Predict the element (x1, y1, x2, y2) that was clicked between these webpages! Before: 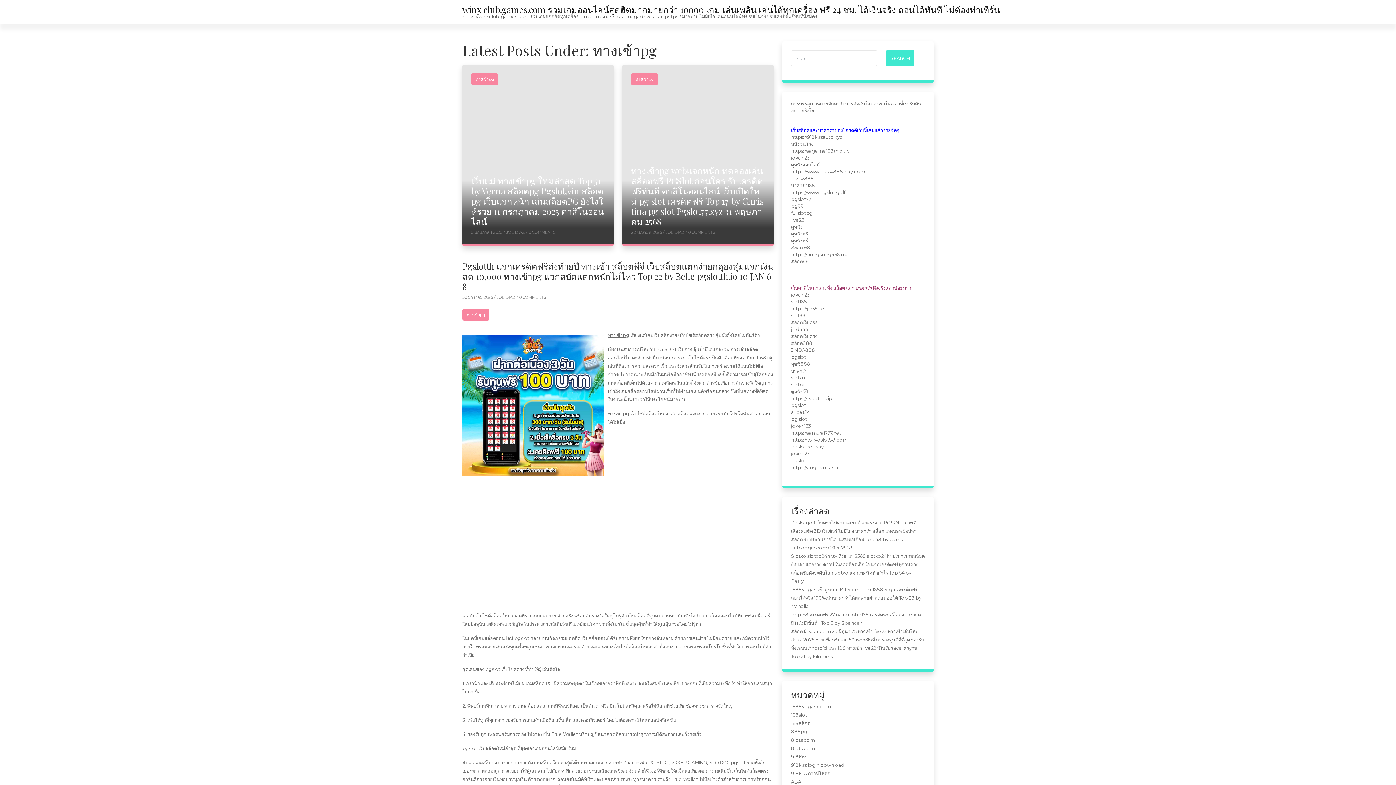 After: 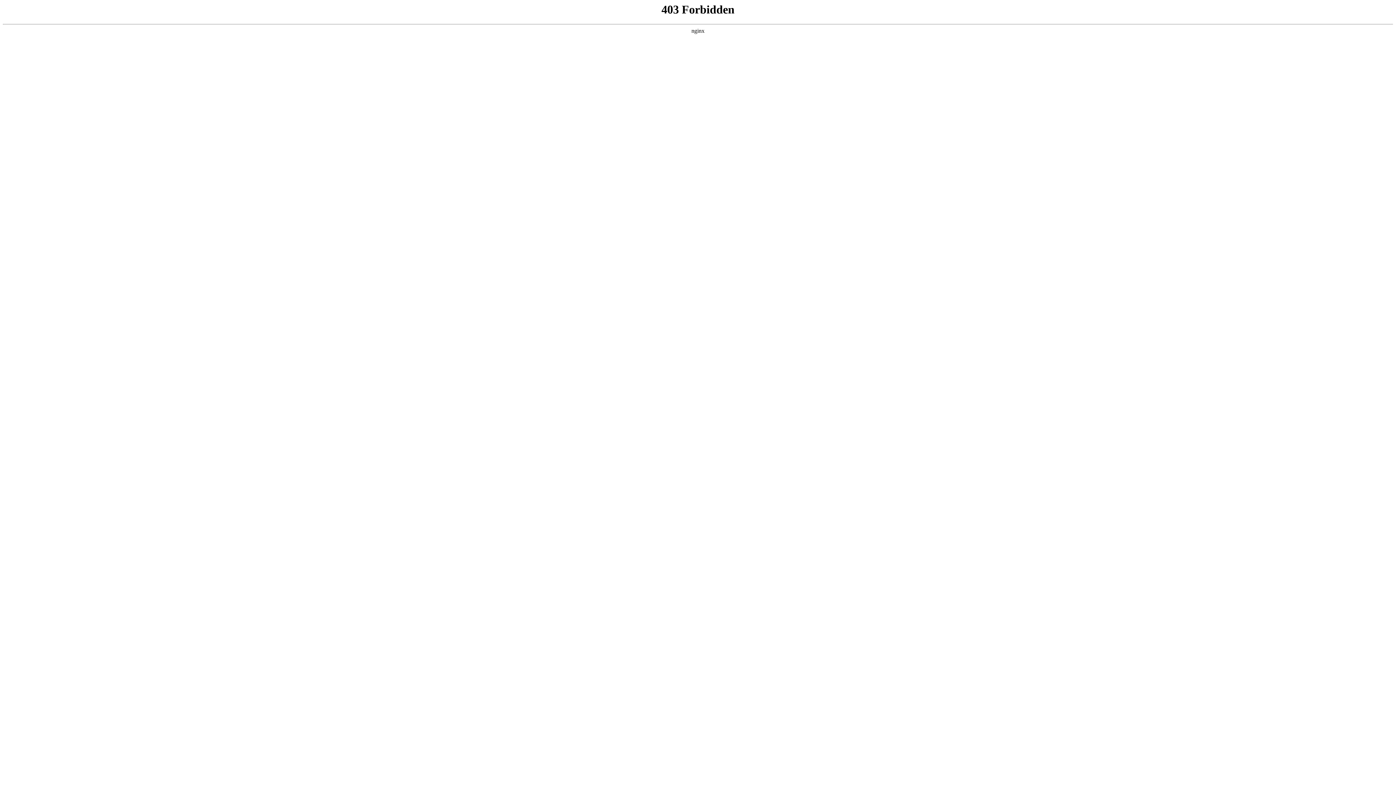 Action: label: https://918kissauto.xyz bbox: (791, 134, 842, 140)